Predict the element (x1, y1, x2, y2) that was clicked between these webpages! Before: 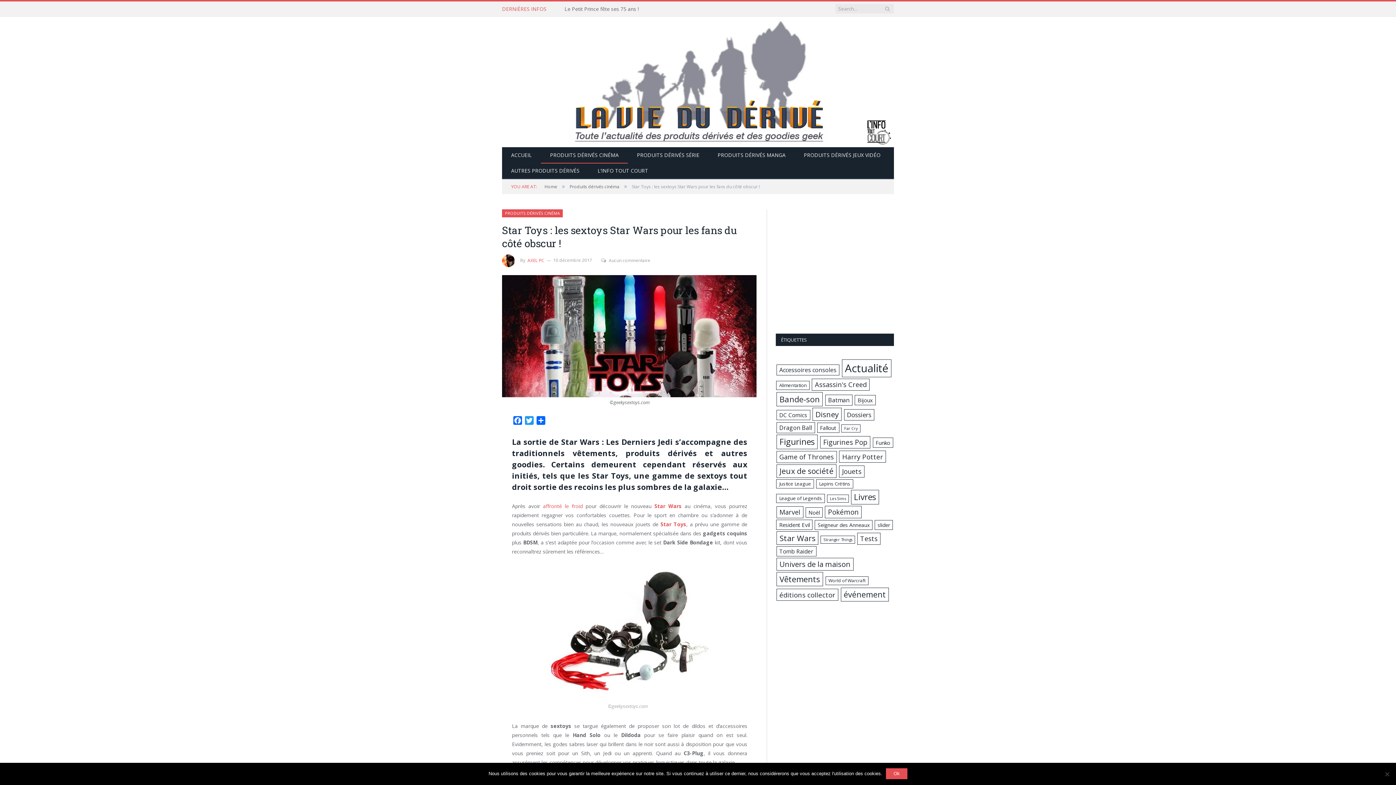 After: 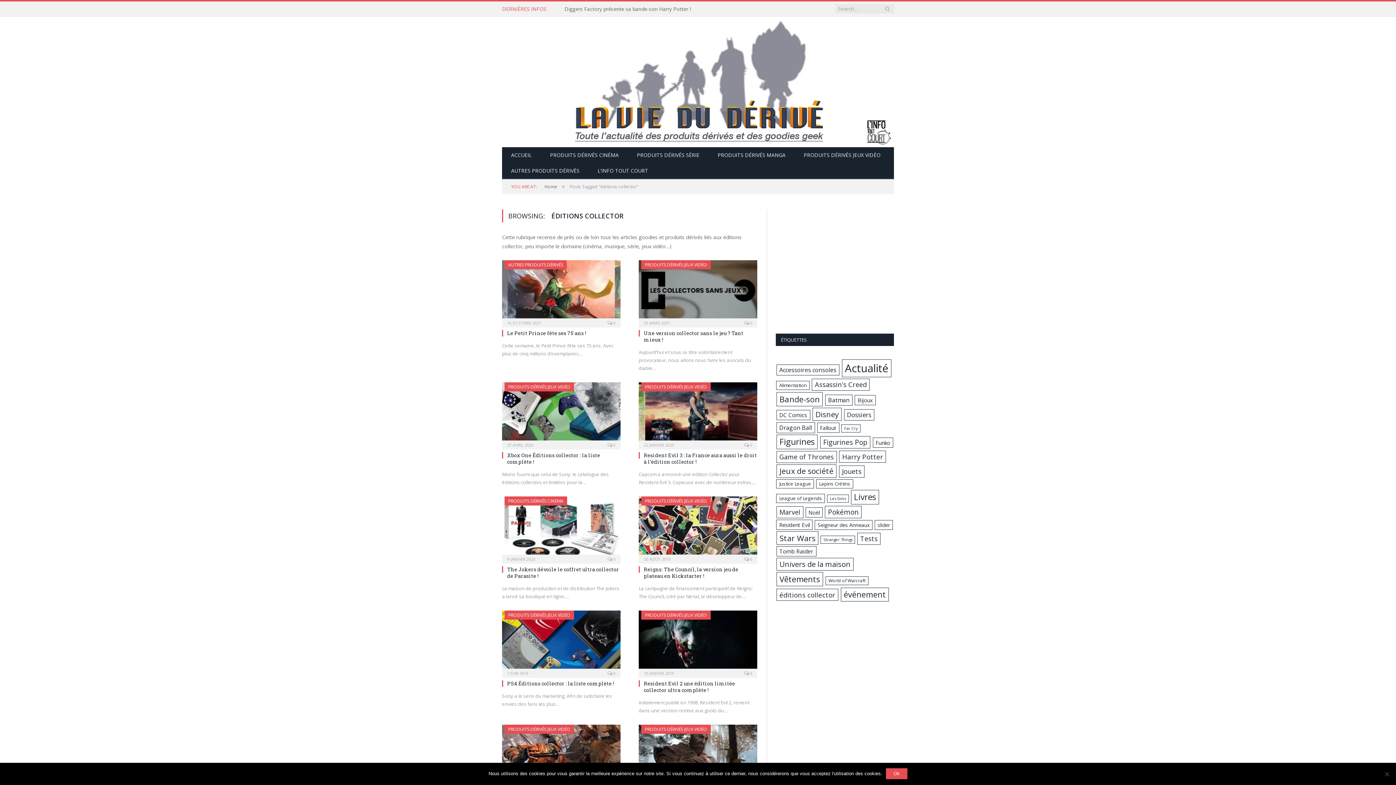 Action: bbox: (776, 589, 838, 601) label: éditions collector (16 éléments)